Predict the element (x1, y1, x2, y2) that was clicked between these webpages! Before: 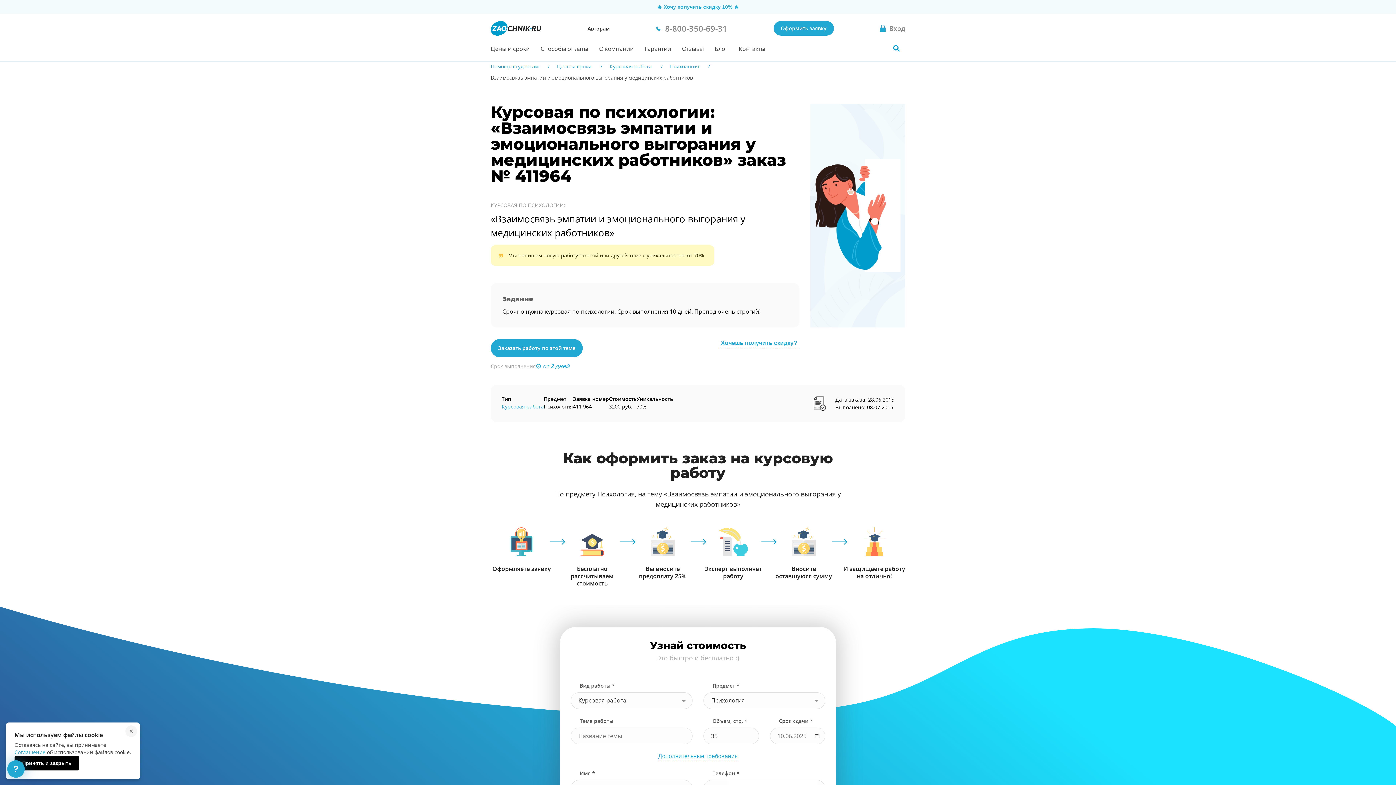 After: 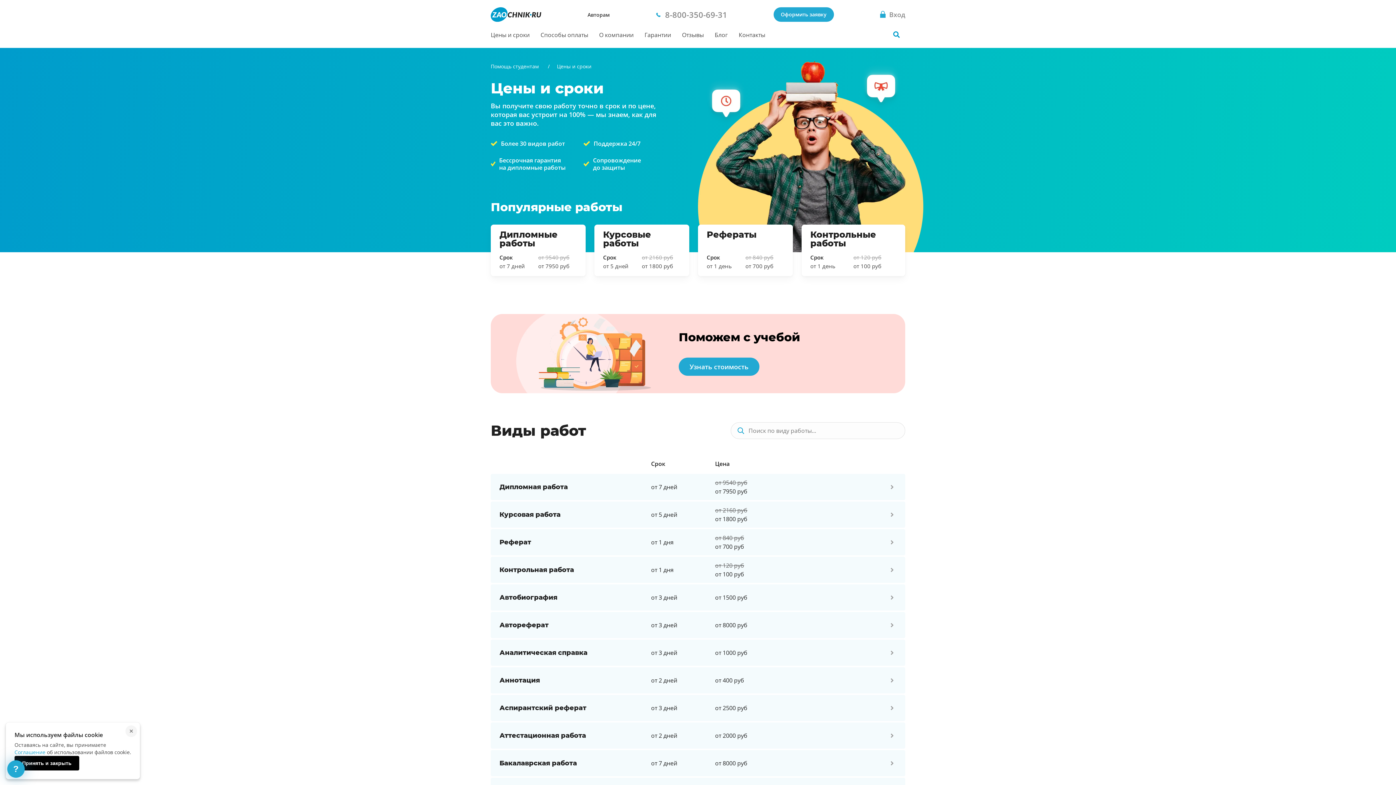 Action: label: Цены и сроки bbox: (490, 35, 529, 61)